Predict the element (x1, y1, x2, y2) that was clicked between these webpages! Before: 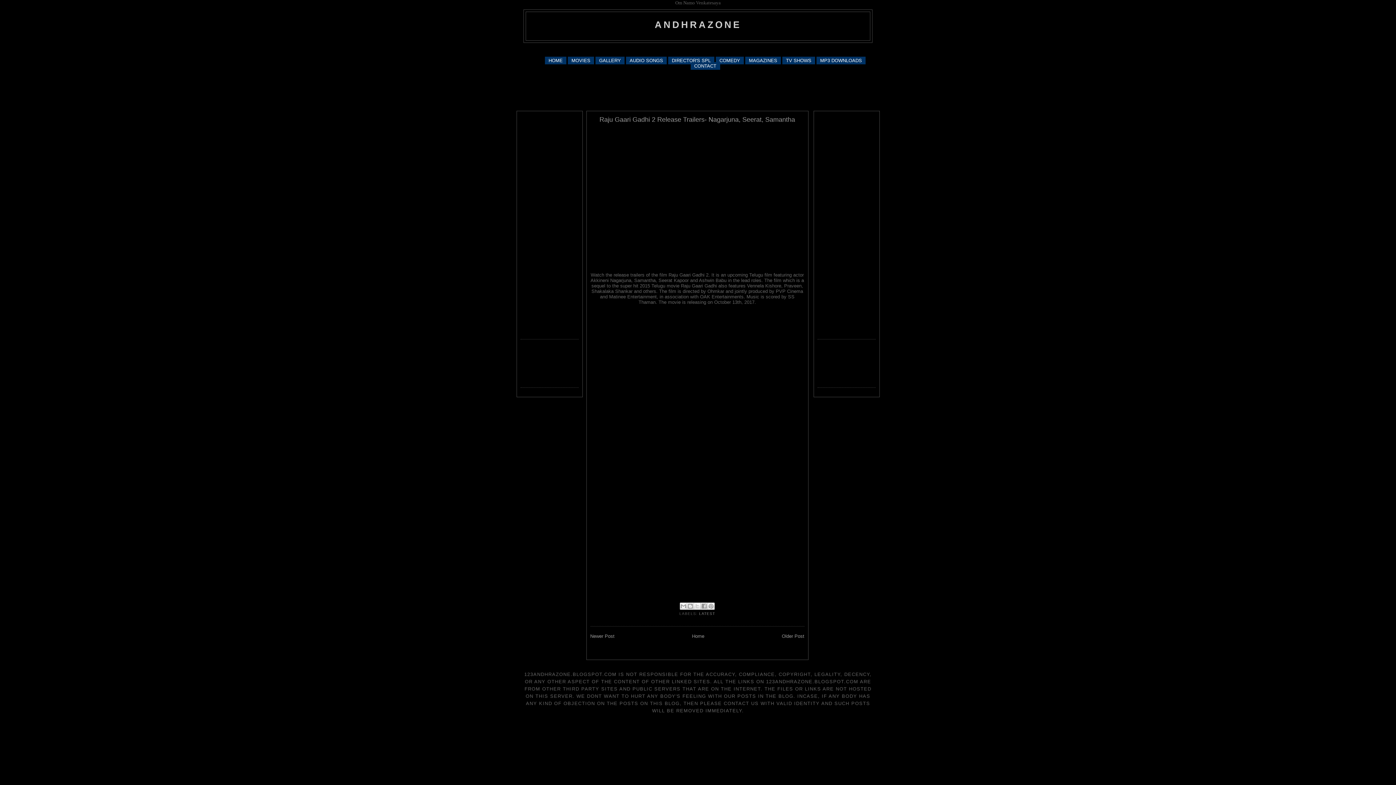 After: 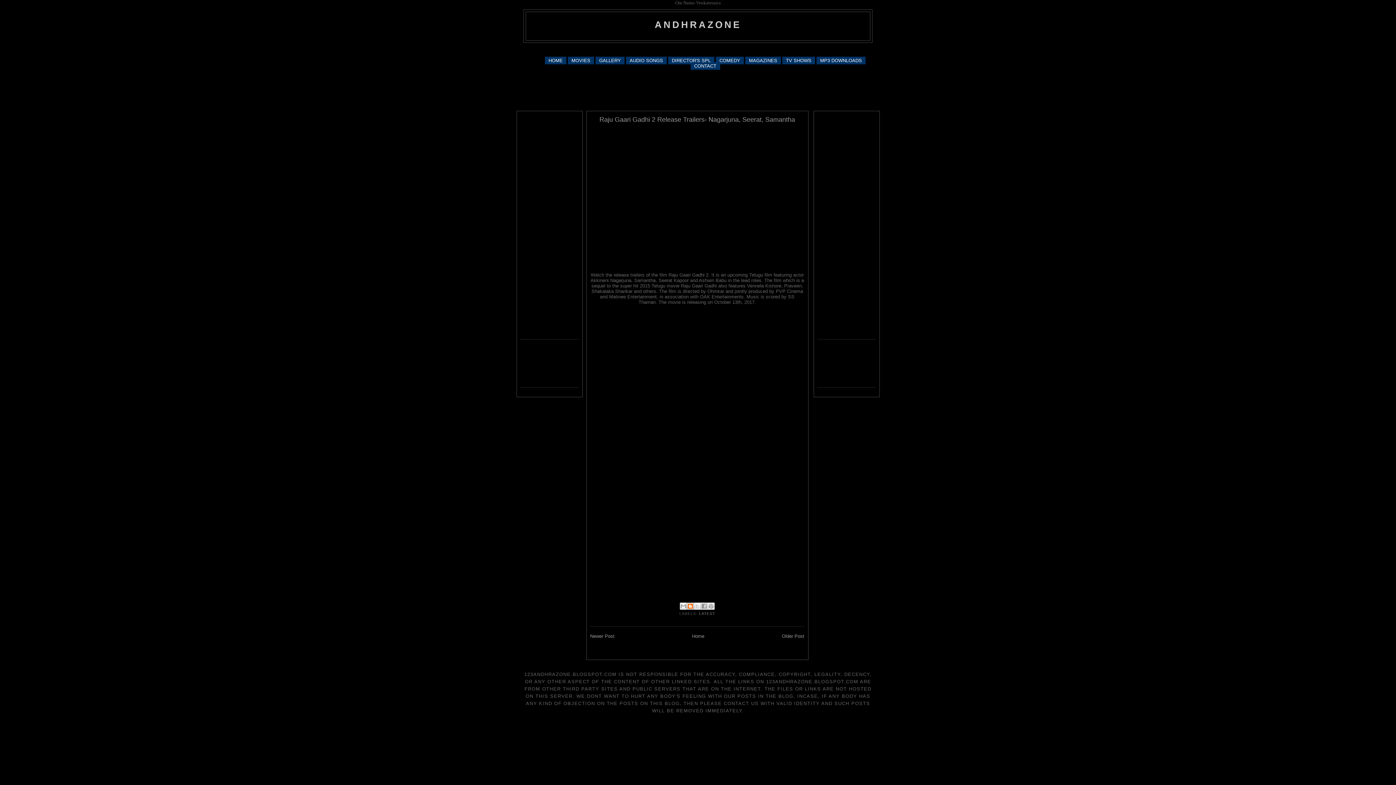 Action: label: BLOGTHIS! bbox: (686, 602, 694, 610)